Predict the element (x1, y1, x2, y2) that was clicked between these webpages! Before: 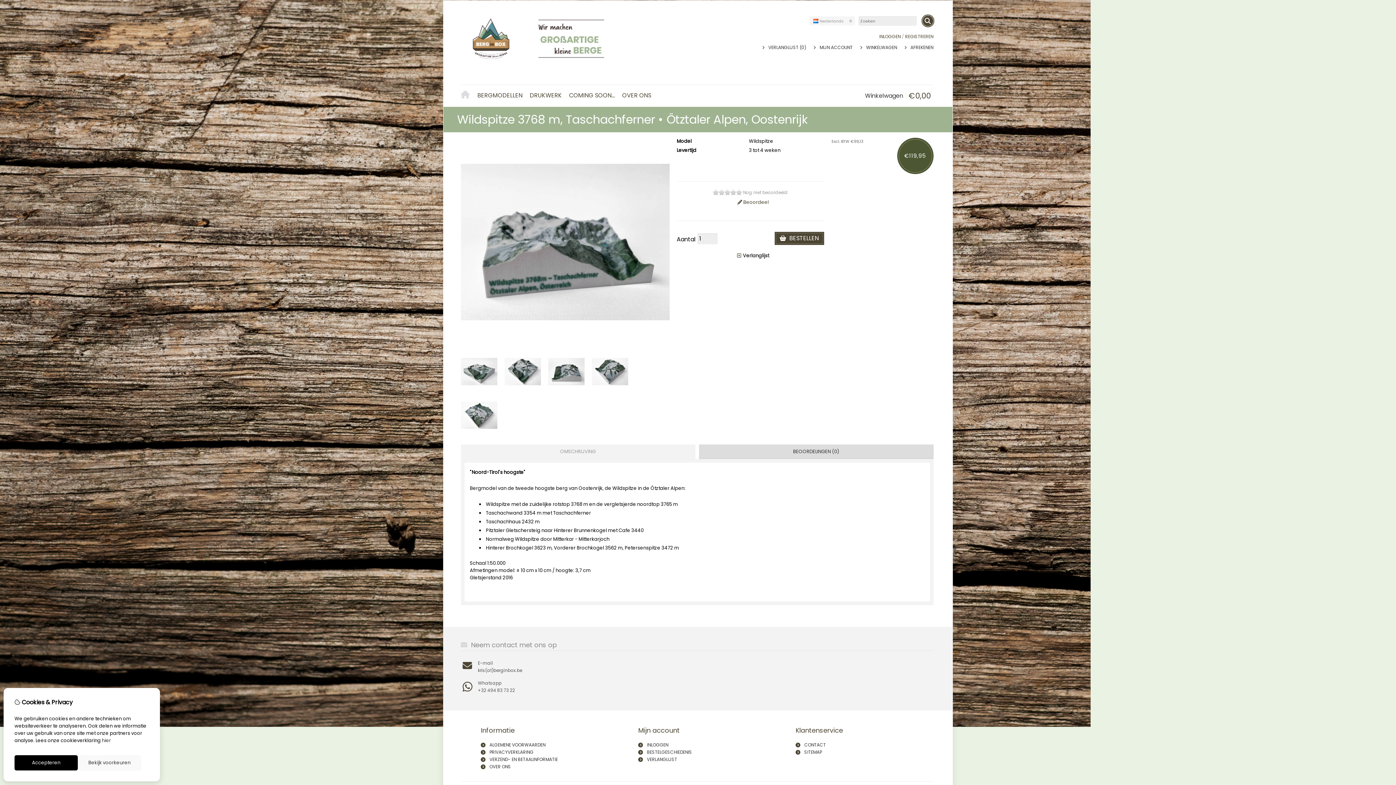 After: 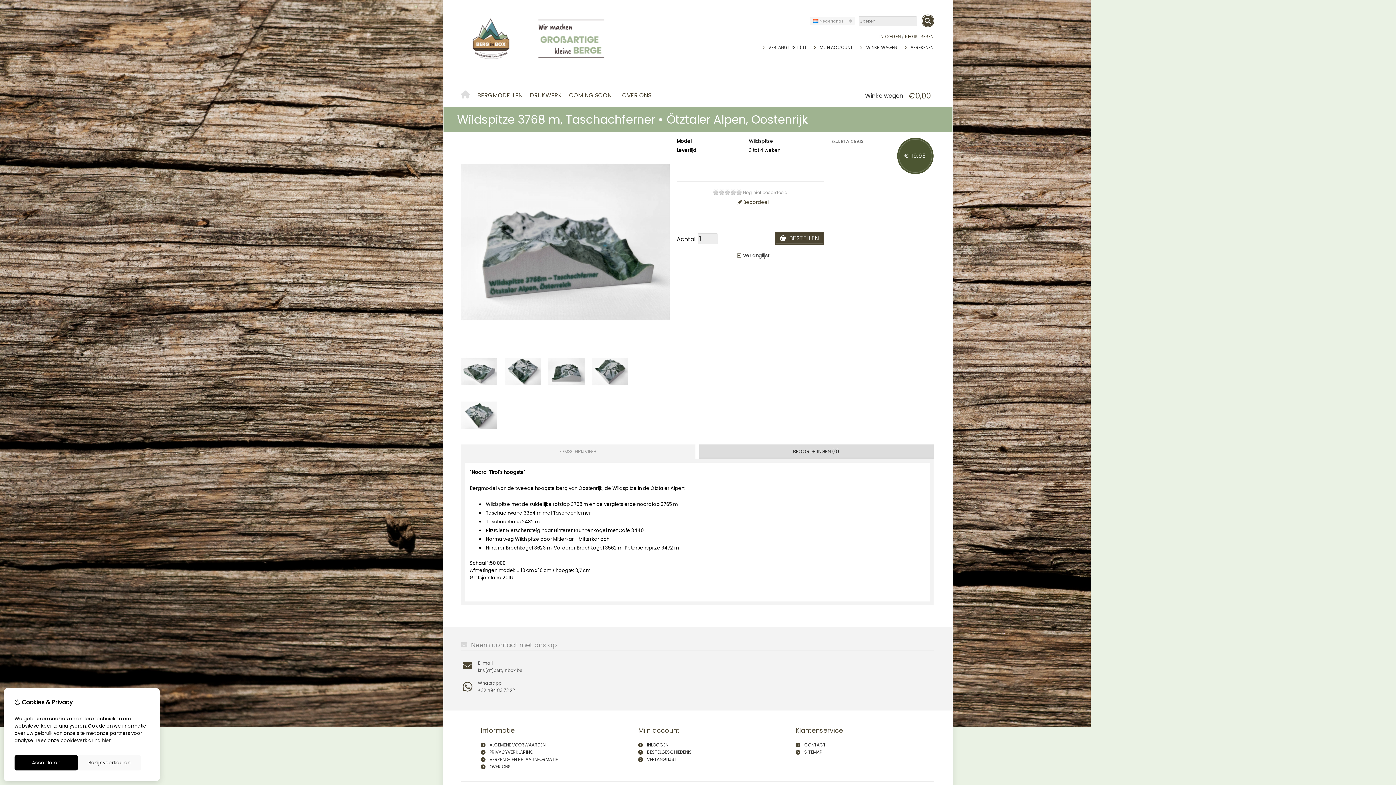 Action: bbox: (922, 15, 933, 26)